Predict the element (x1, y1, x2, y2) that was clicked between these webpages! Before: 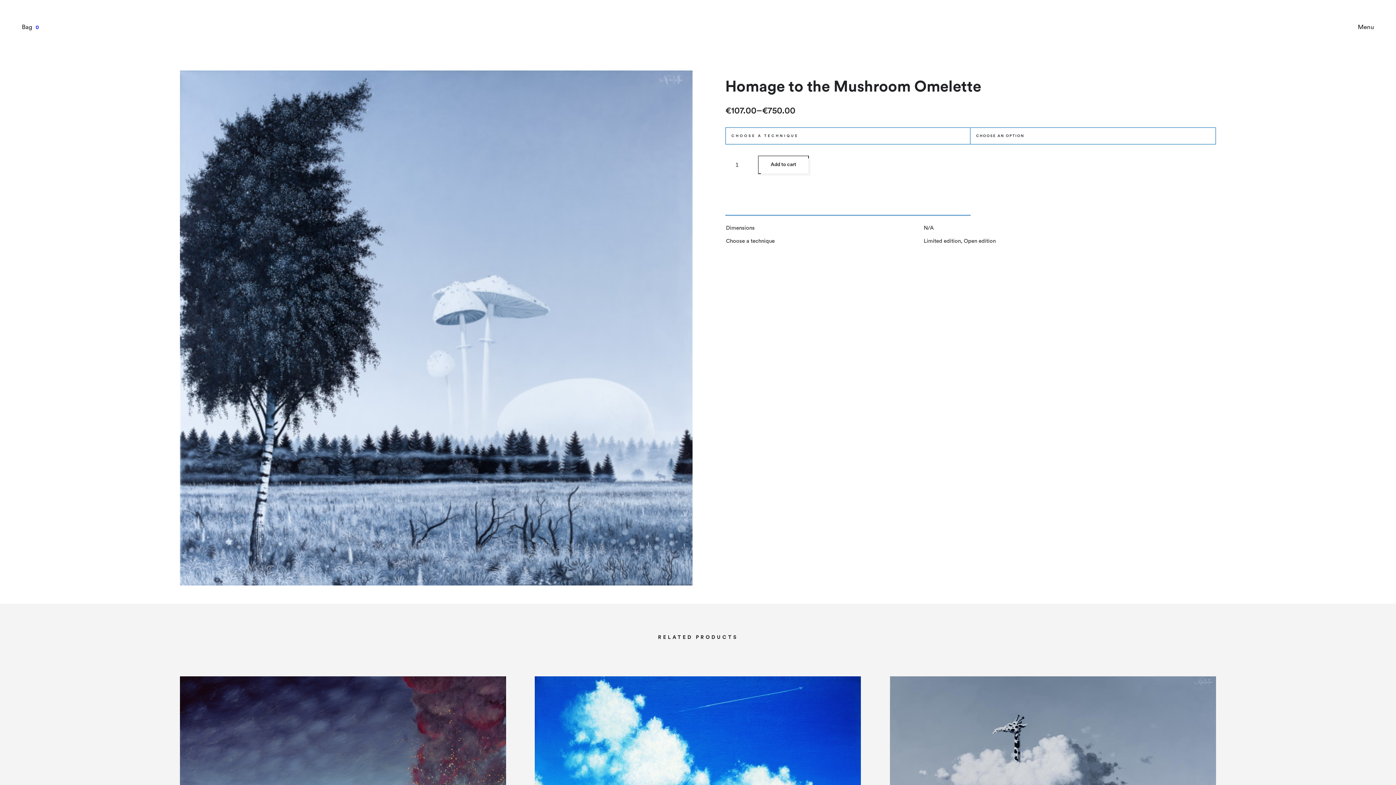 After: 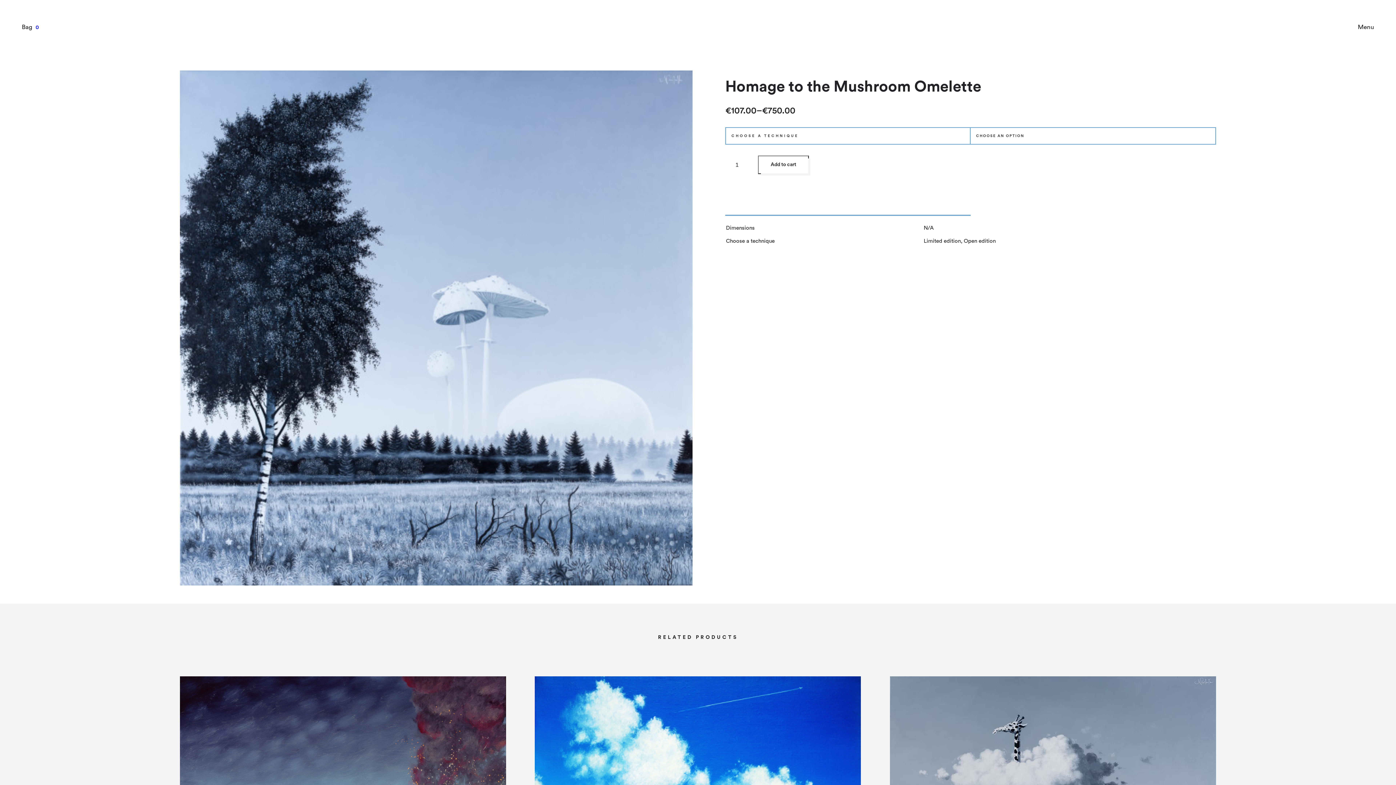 Action: label: Add to cart bbox: (758, 155, 809, 174)